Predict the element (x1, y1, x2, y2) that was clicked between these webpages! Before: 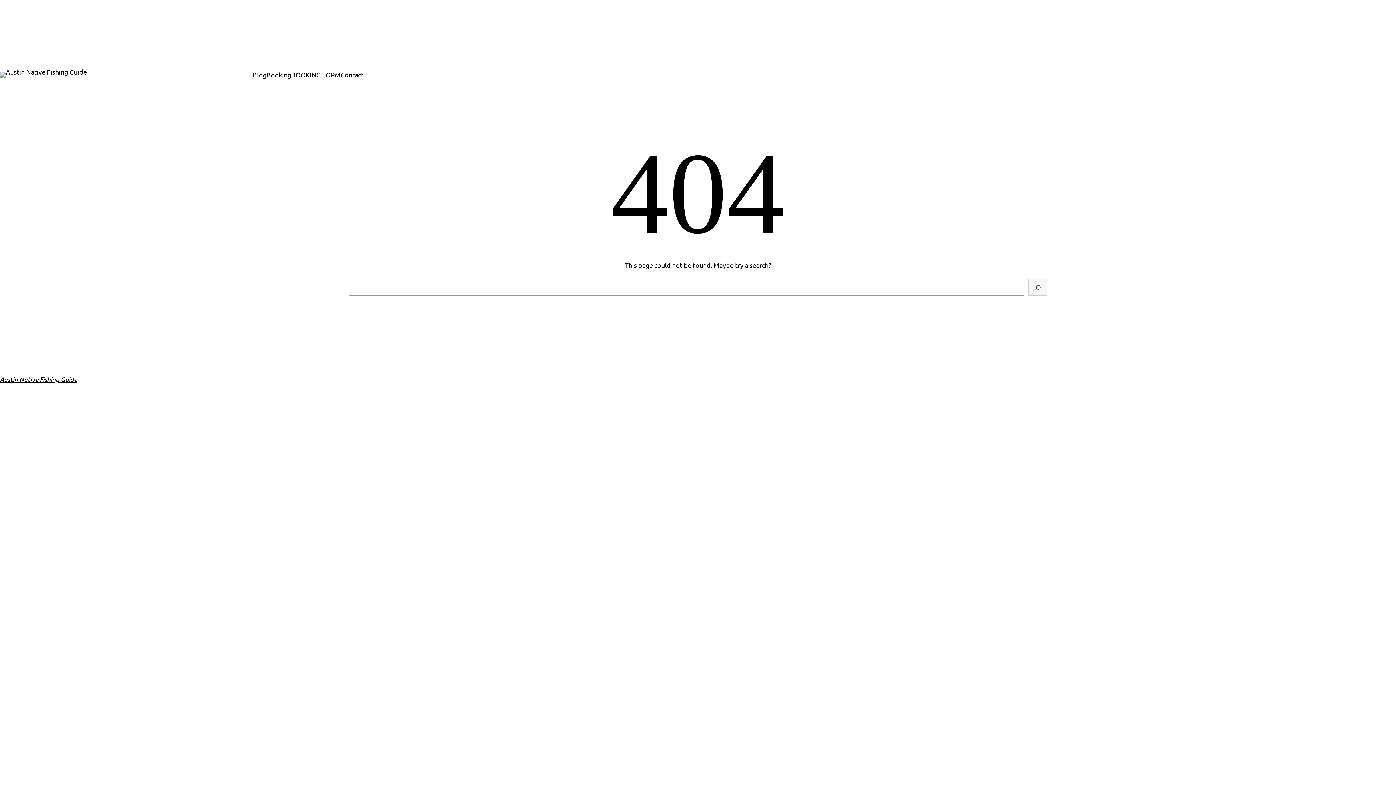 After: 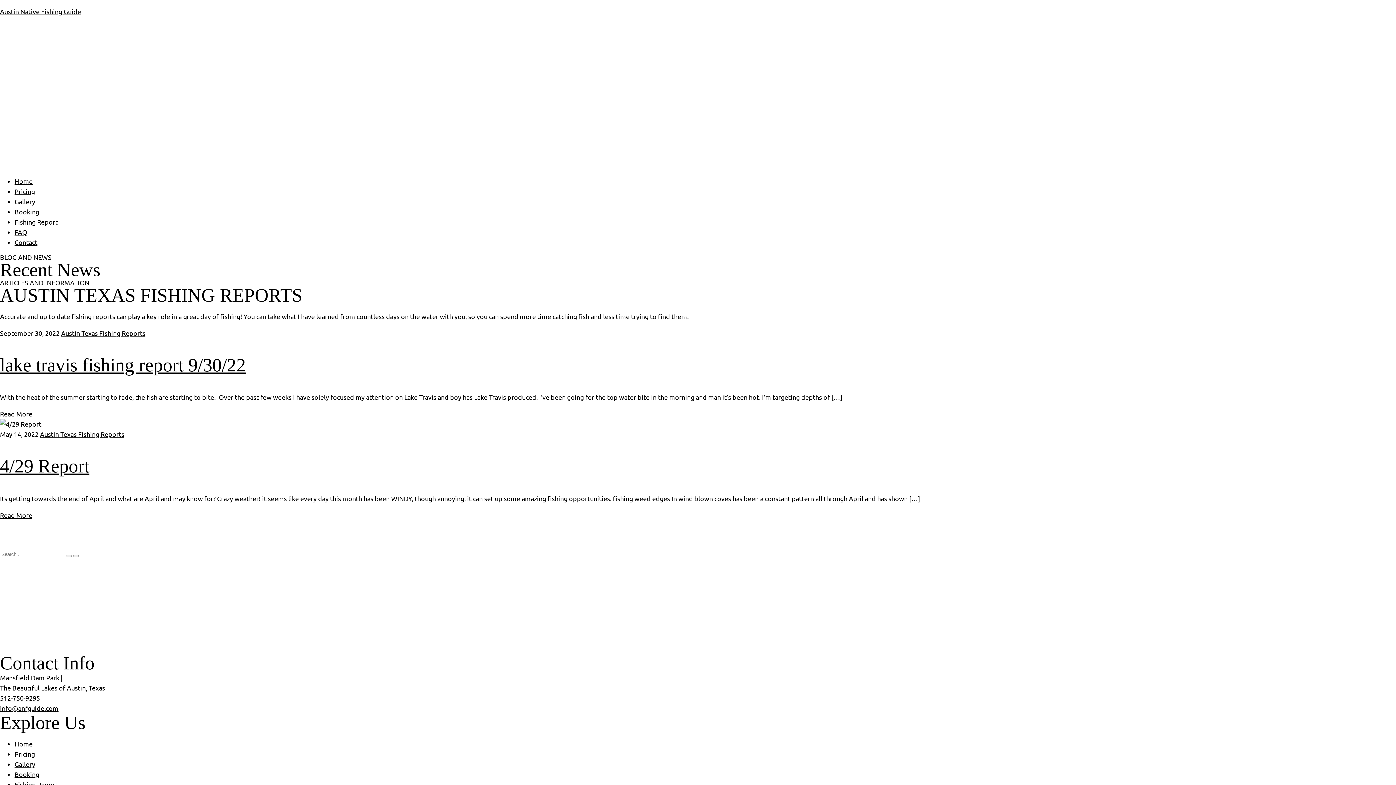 Action: label: Blog bbox: (252, 69, 266, 80)